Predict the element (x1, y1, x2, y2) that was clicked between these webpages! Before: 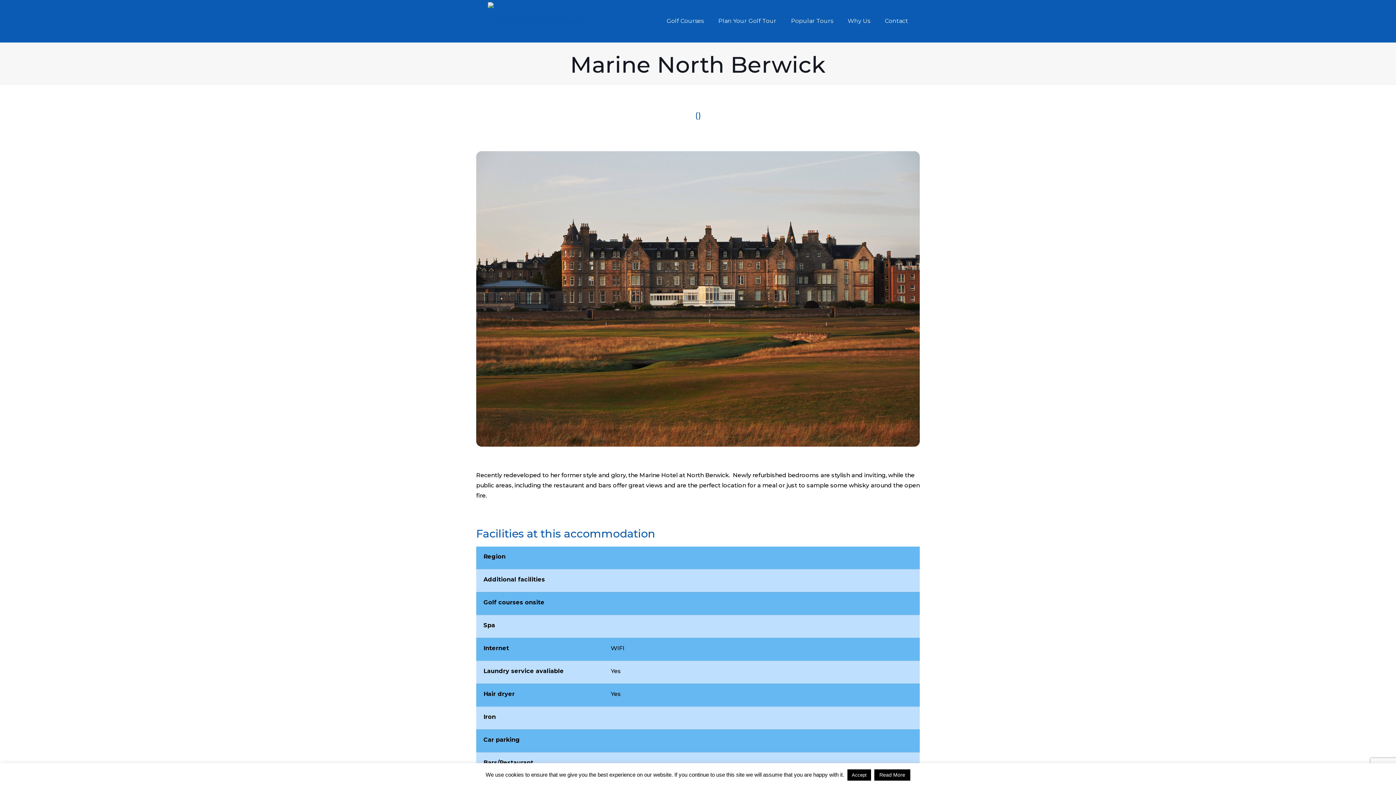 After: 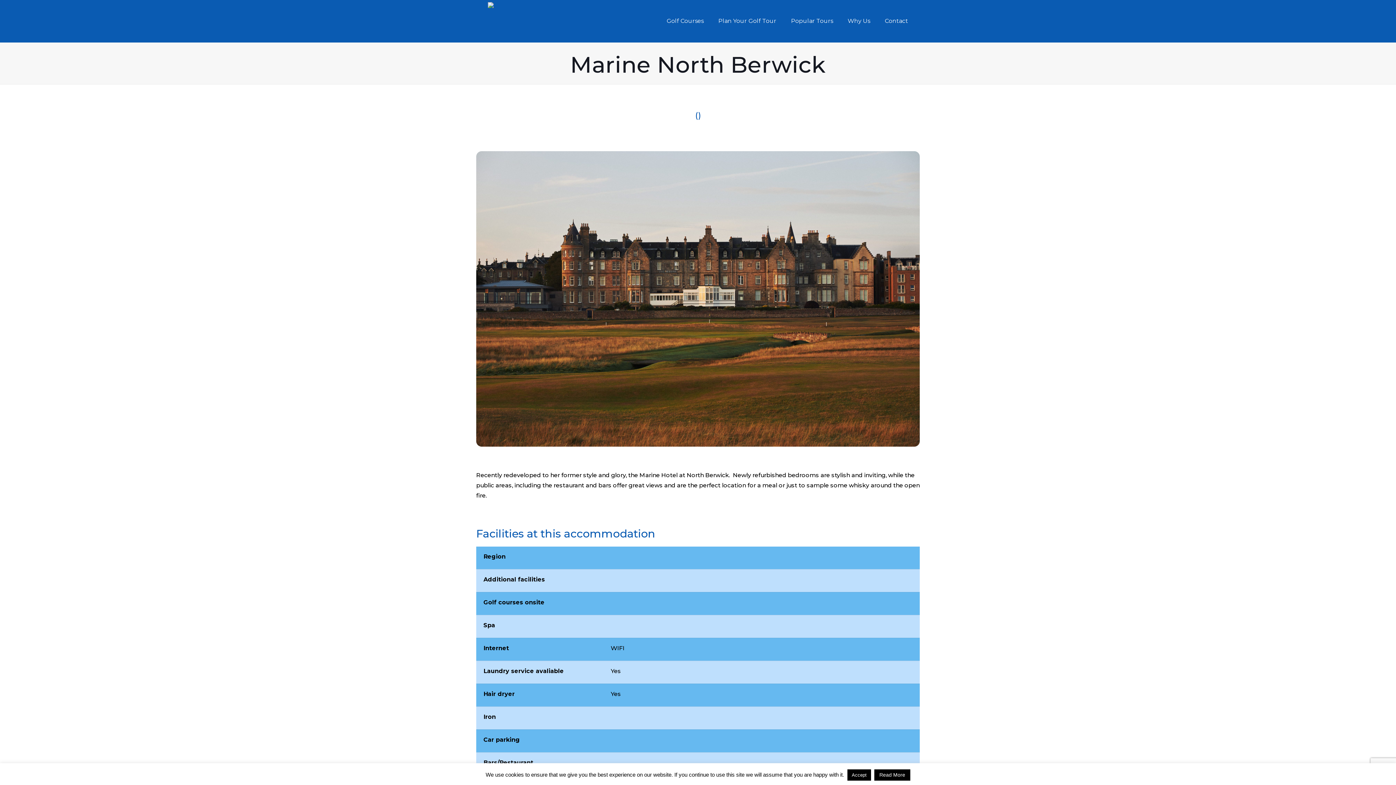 Action: bbox: (874, 769, 910, 781) label: Read More